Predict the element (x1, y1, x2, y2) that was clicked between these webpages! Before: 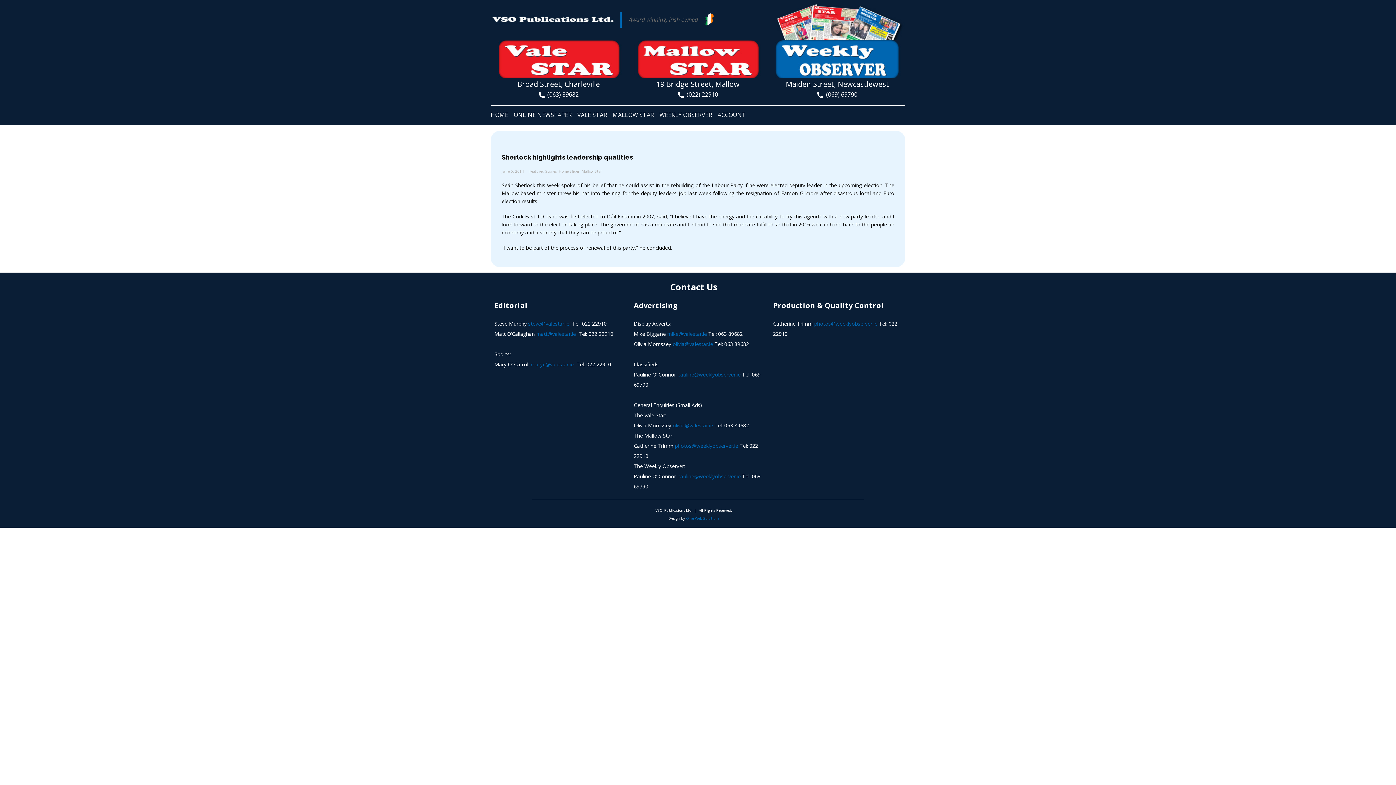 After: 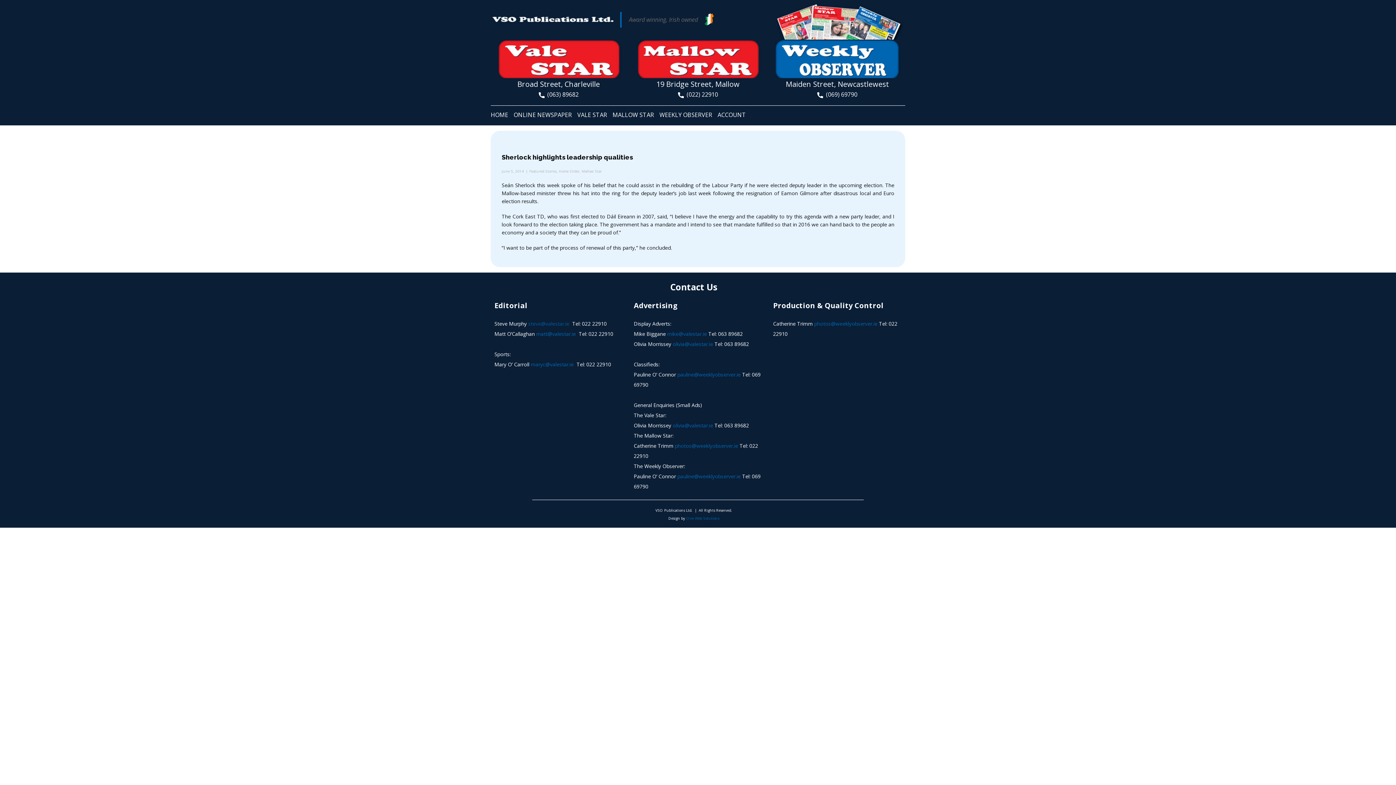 Action: bbox: (528, 318, 569, 329) label: steve@valestar.ie